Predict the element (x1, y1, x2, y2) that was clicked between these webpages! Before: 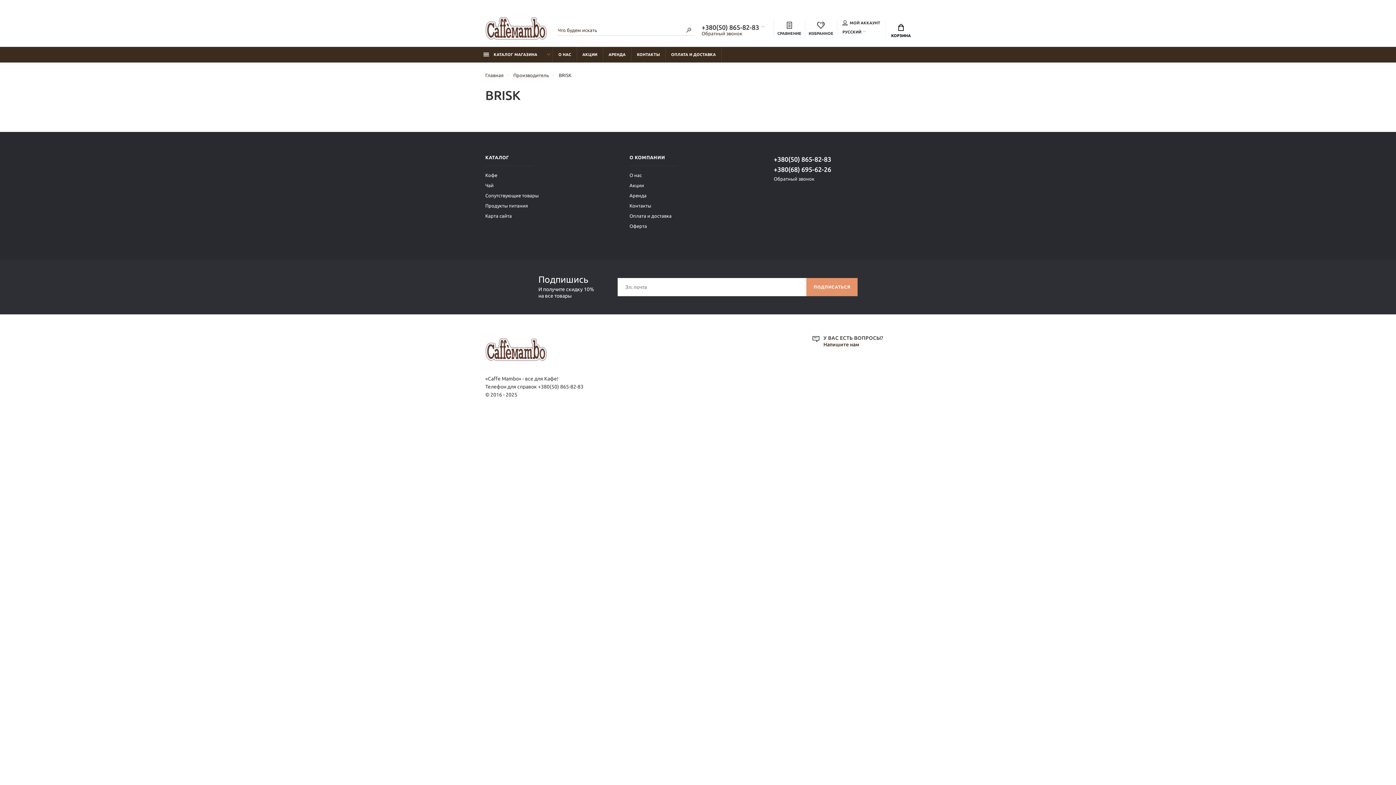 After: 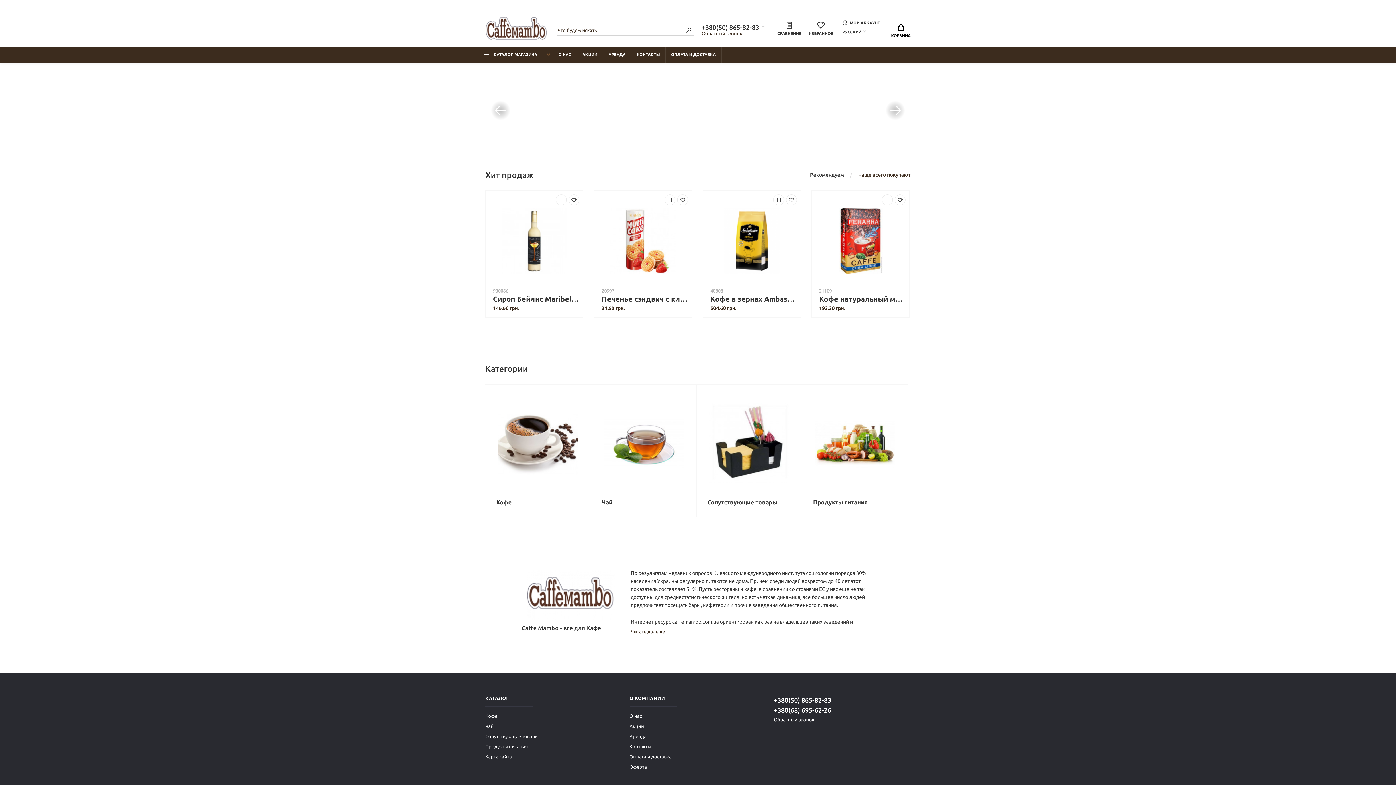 Action: bbox: (485, 11, 547, 47)